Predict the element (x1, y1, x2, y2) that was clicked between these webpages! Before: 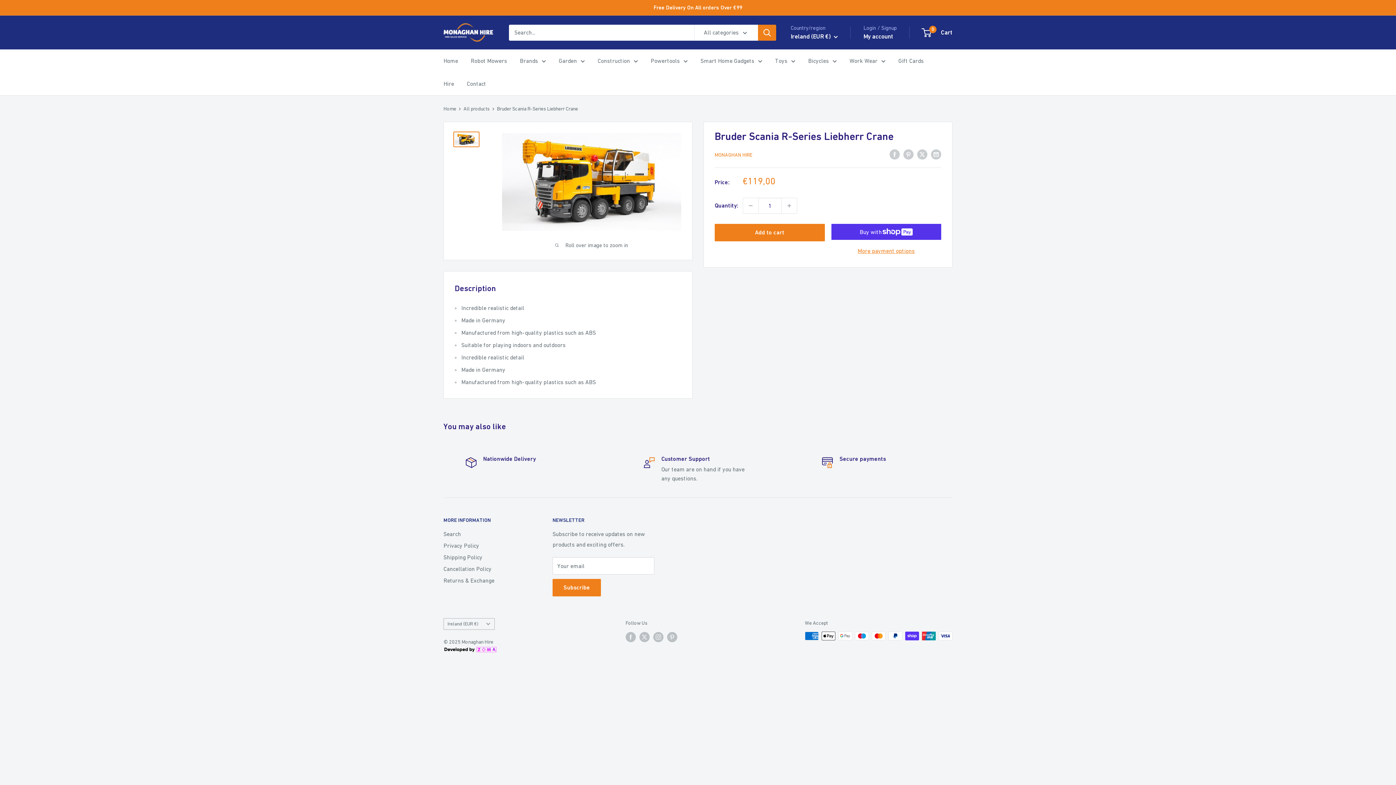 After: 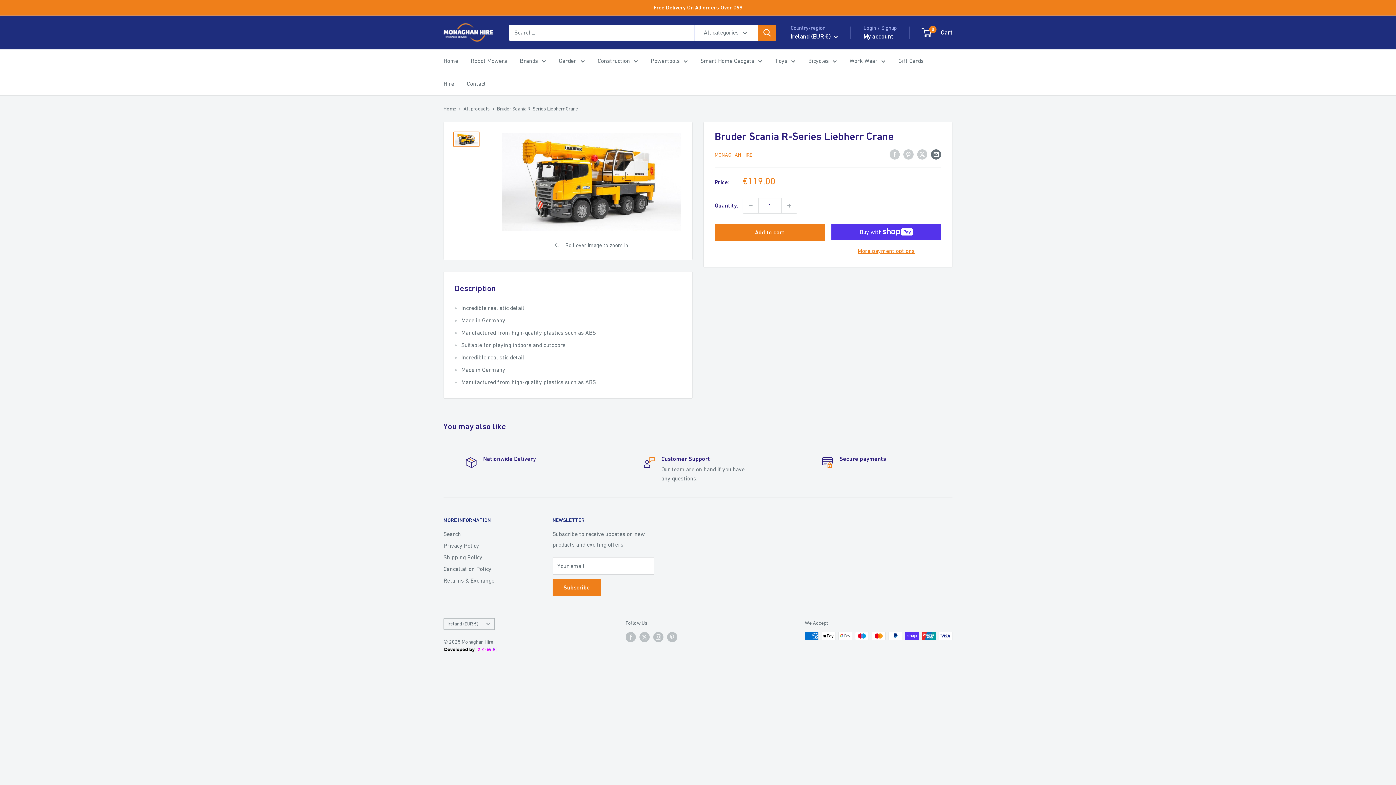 Action: label: Share by email bbox: (931, 148, 941, 159)